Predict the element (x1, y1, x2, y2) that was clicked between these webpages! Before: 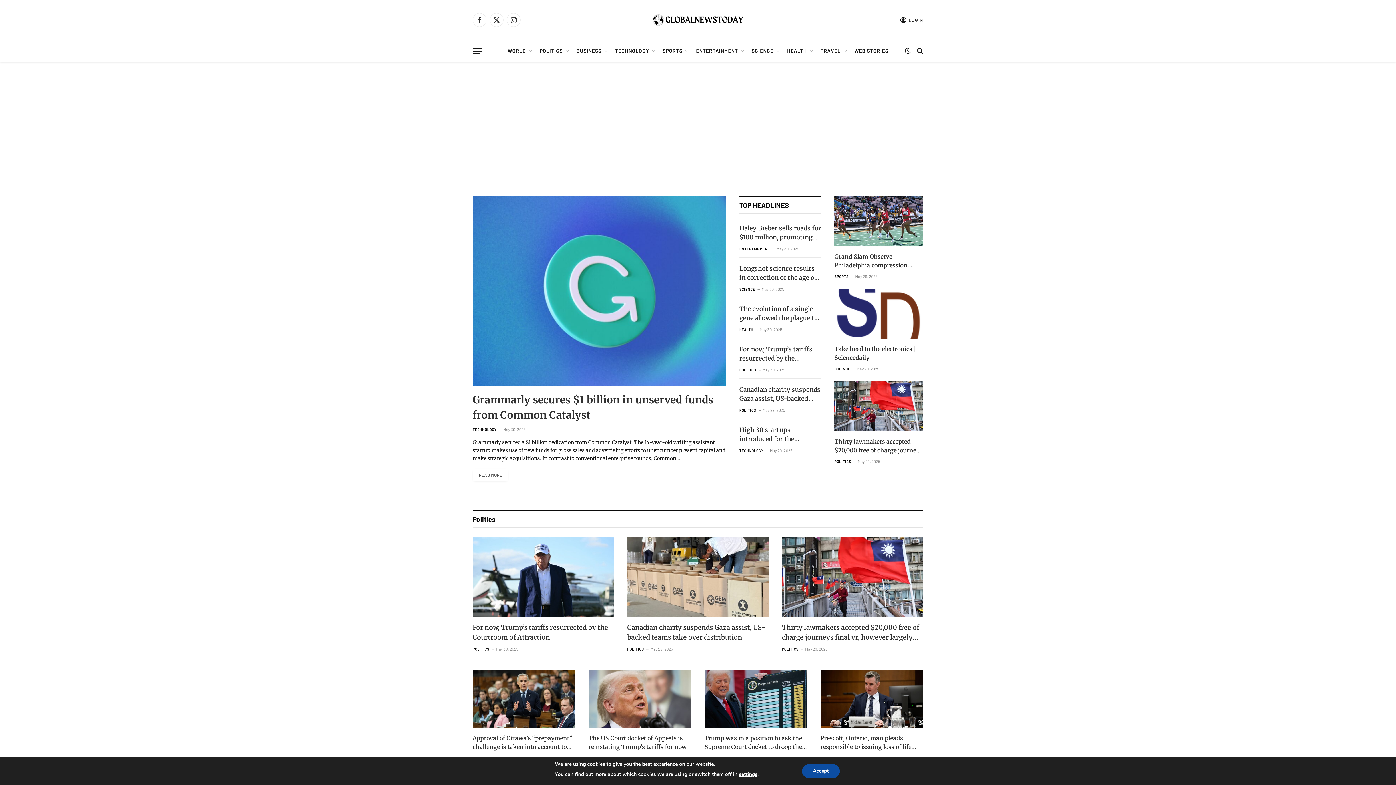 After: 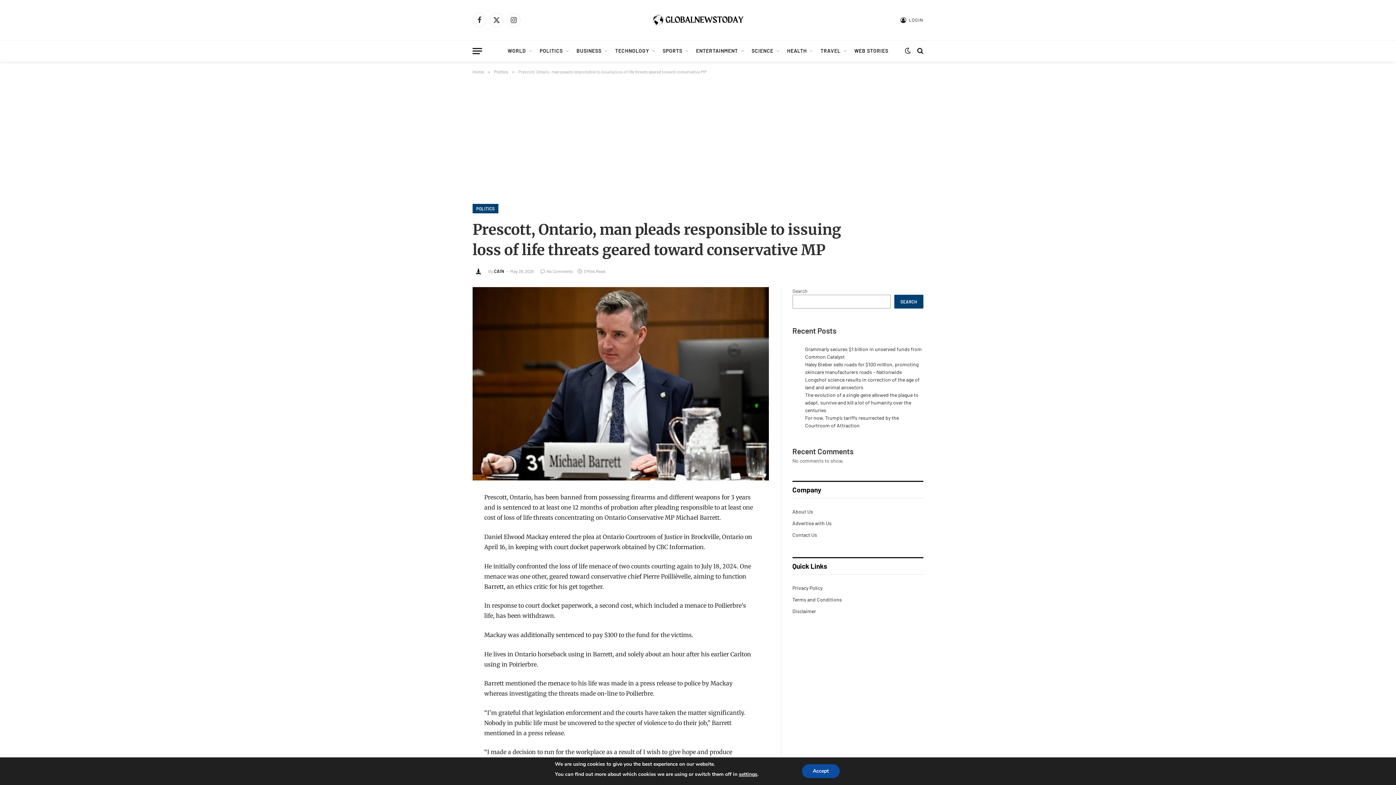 Action: bbox: (820, 670, 923, 728)